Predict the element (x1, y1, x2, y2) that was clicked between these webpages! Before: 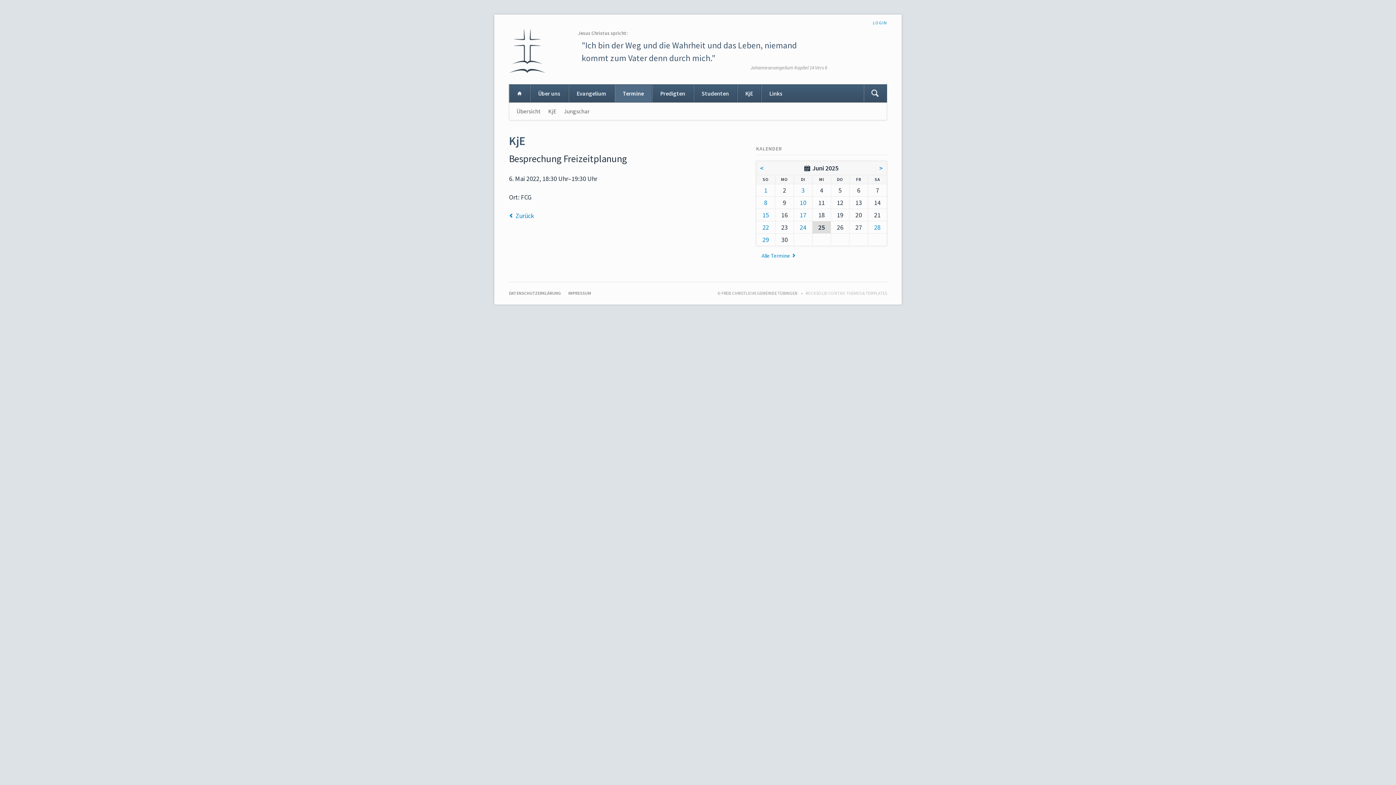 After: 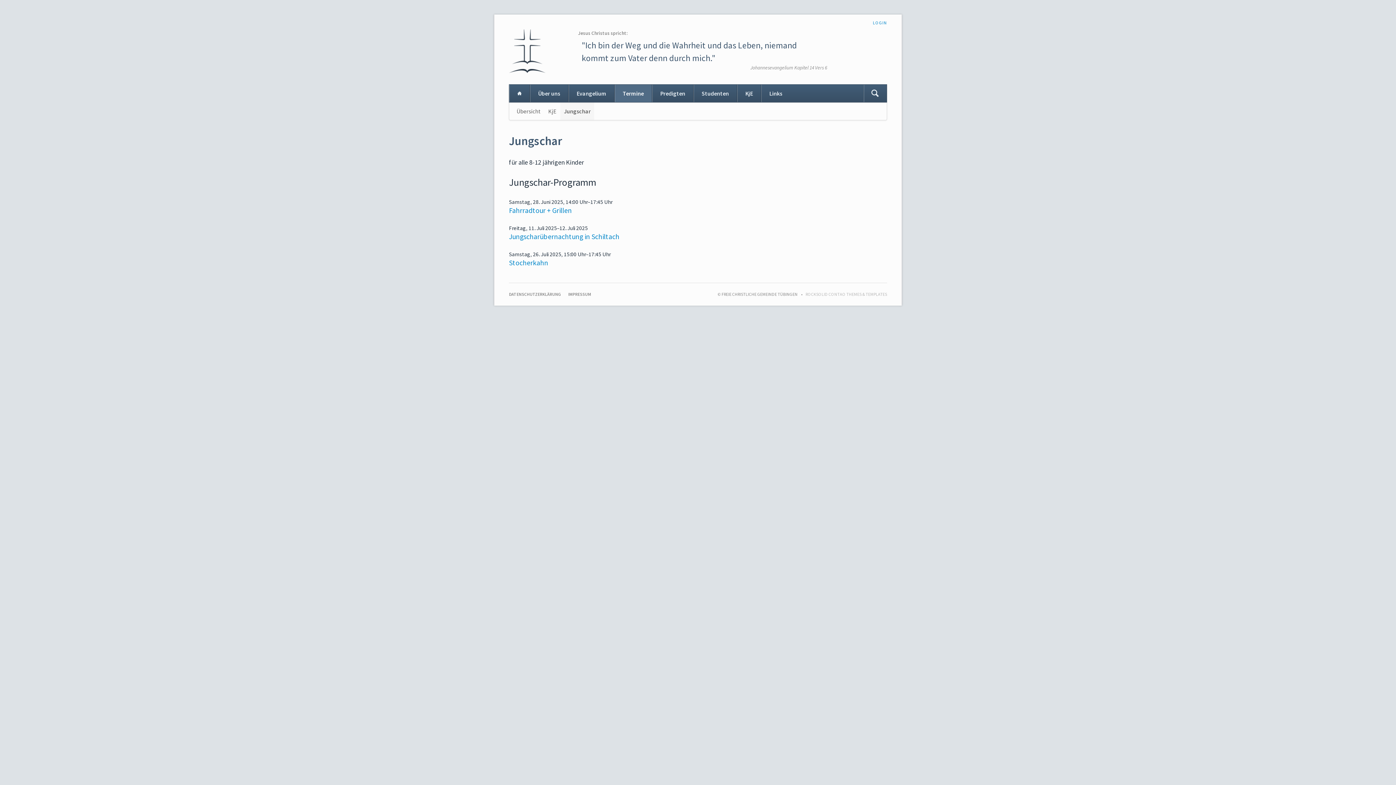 Action: label: Jungschar bbox: (560, 102, 593, 120)